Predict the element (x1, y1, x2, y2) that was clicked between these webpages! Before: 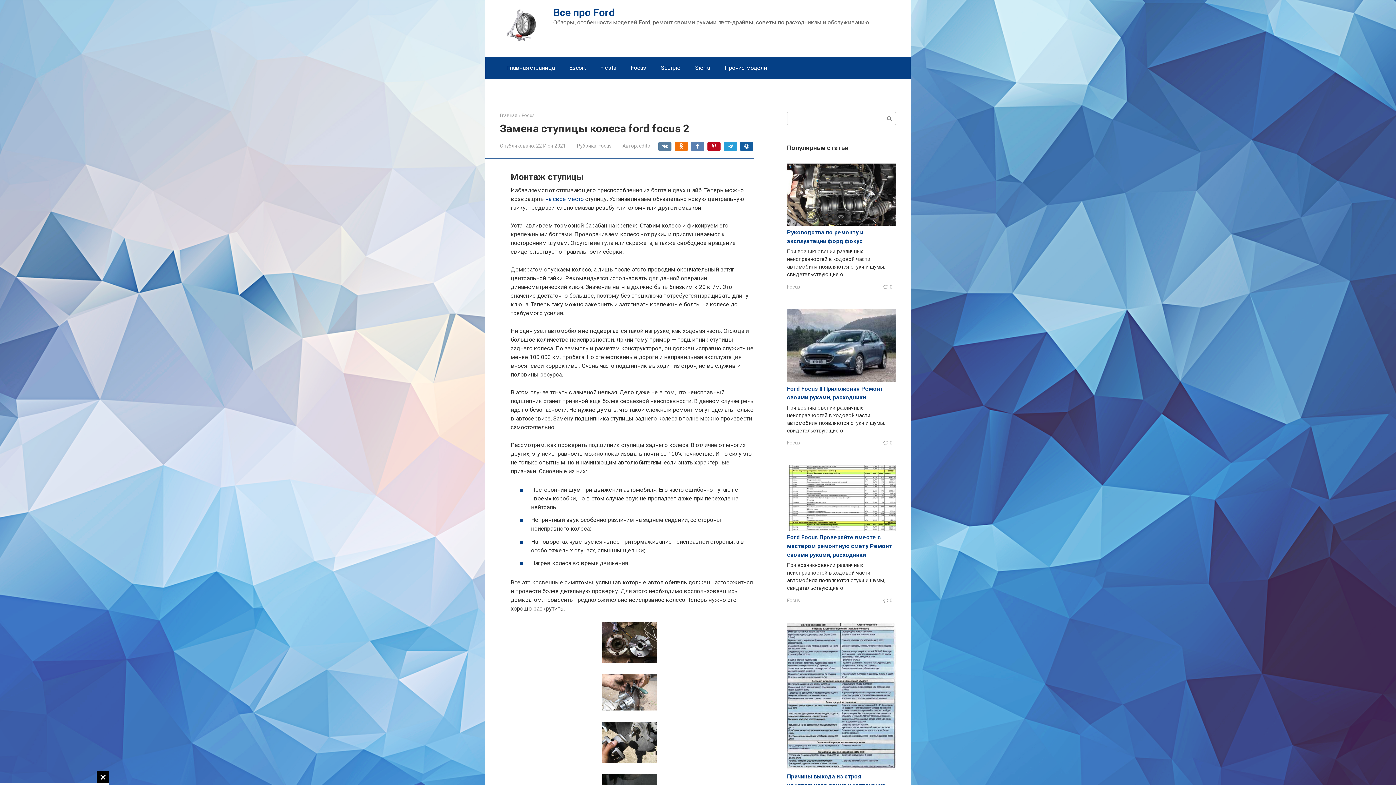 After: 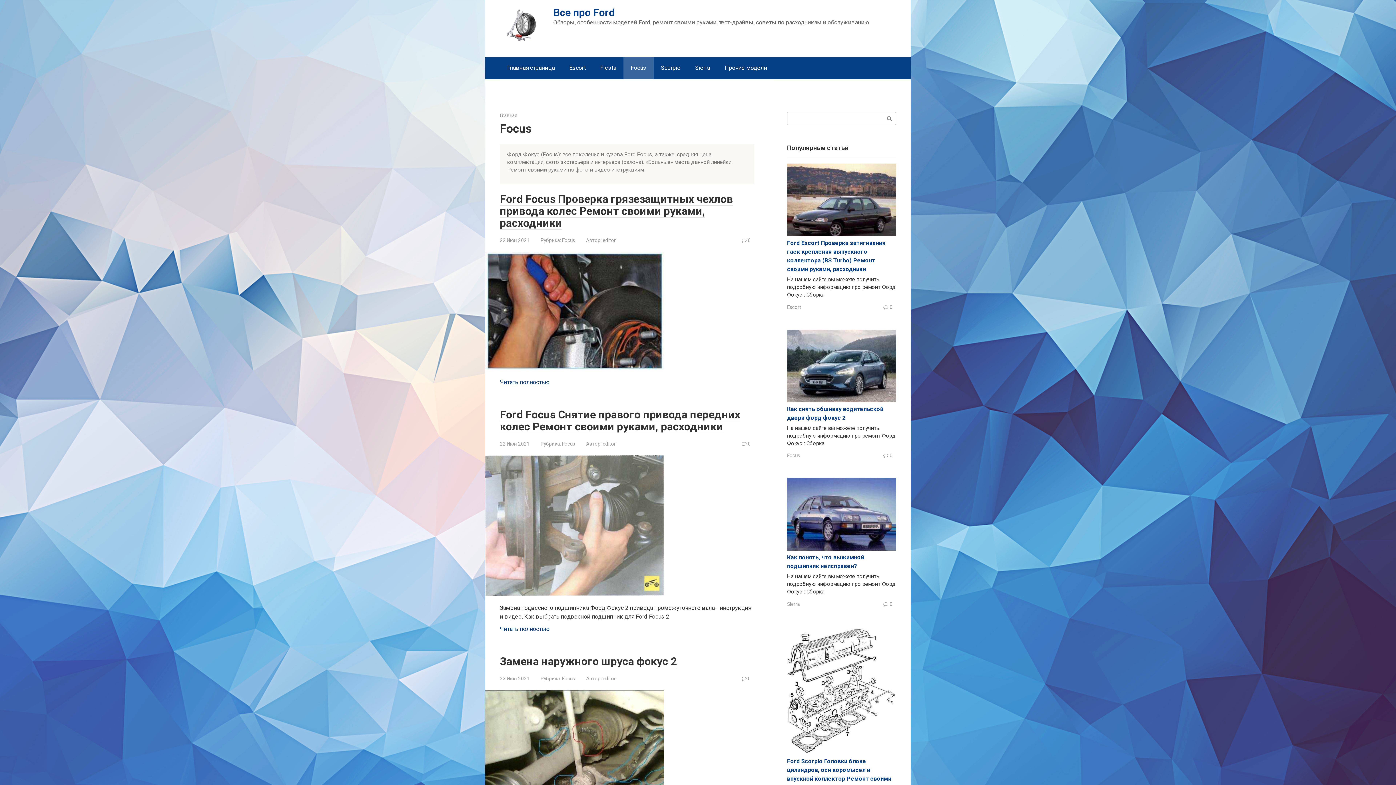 Action: label: Focus bbox: (787, 283, 800, 289)